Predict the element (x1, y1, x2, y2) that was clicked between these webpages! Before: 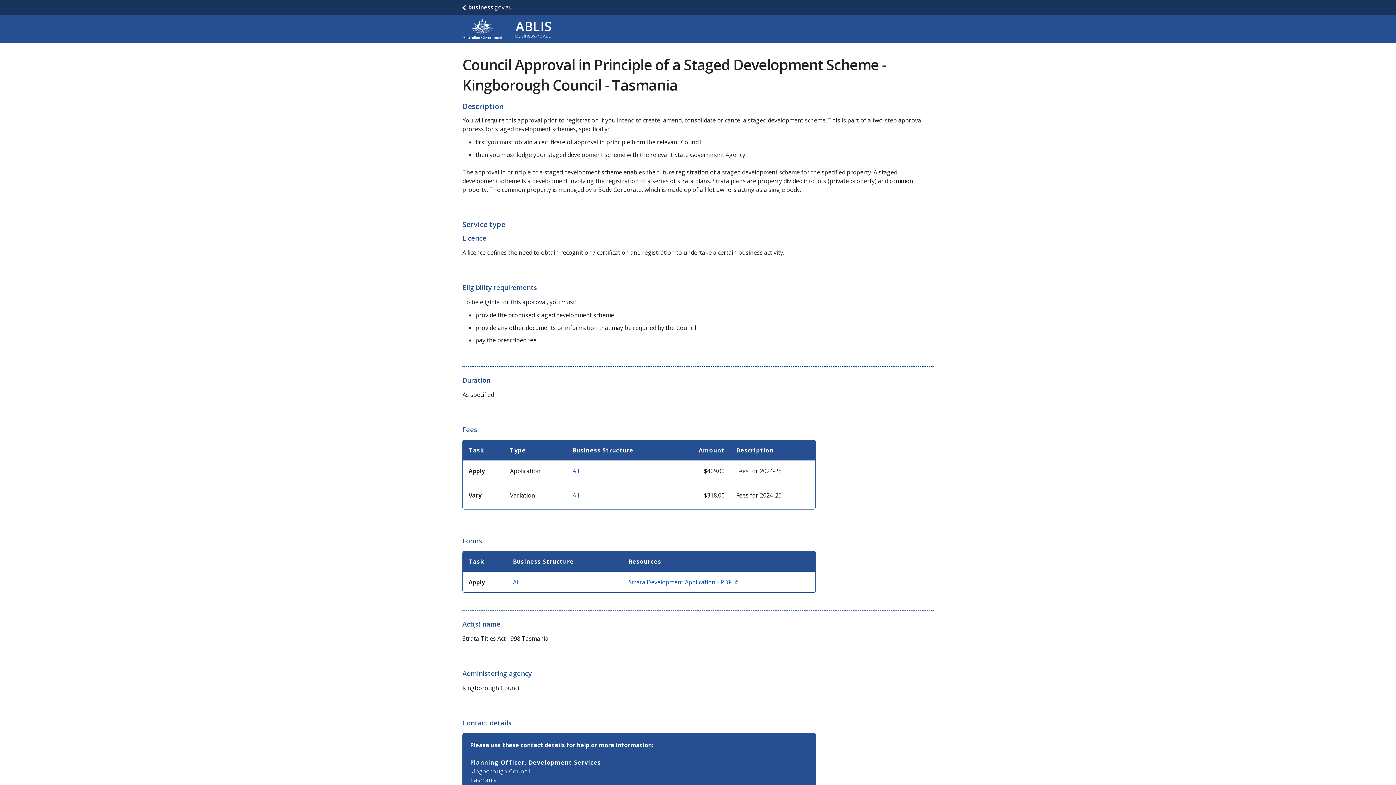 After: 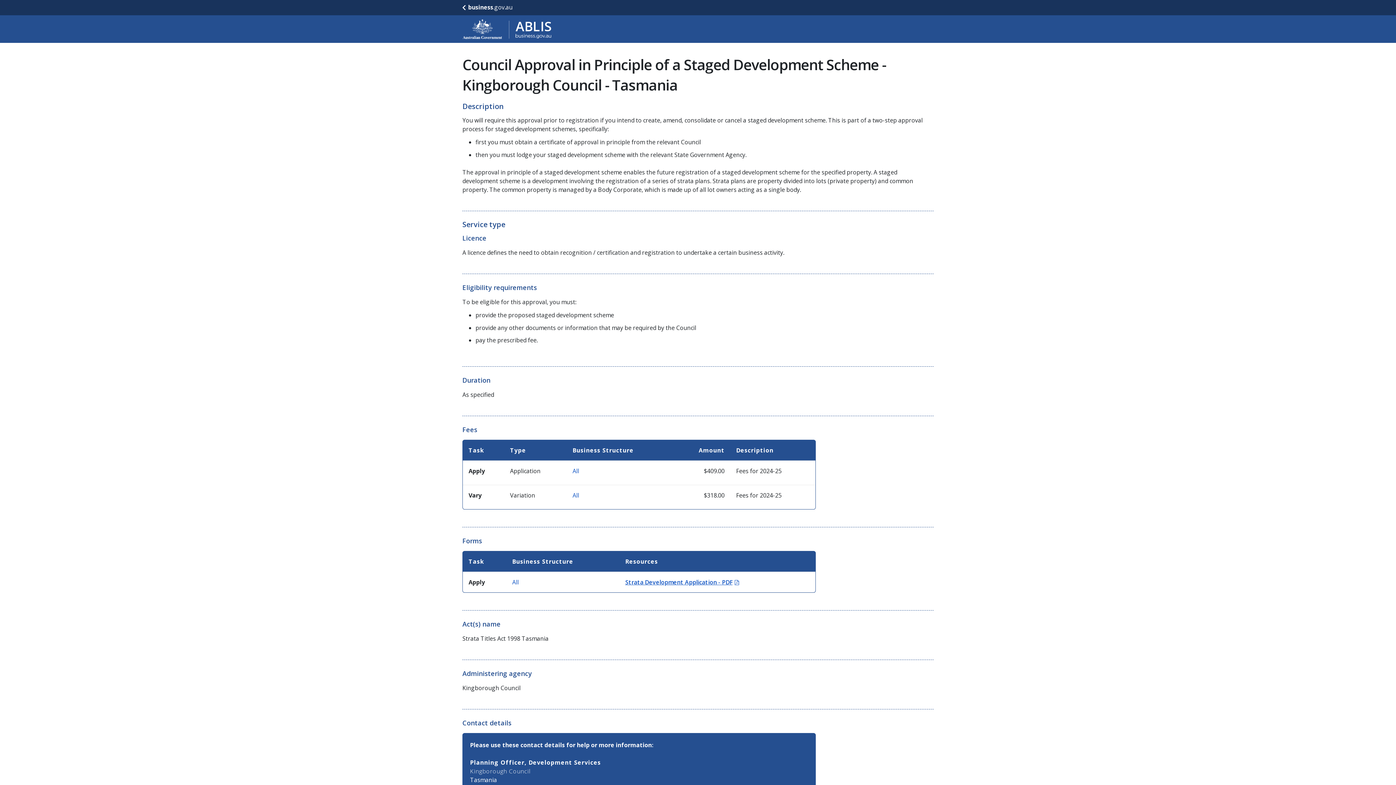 Action: bbox: (628, 578, 738, 586) label: Strata Development Application - PDF
(Opens in new window)